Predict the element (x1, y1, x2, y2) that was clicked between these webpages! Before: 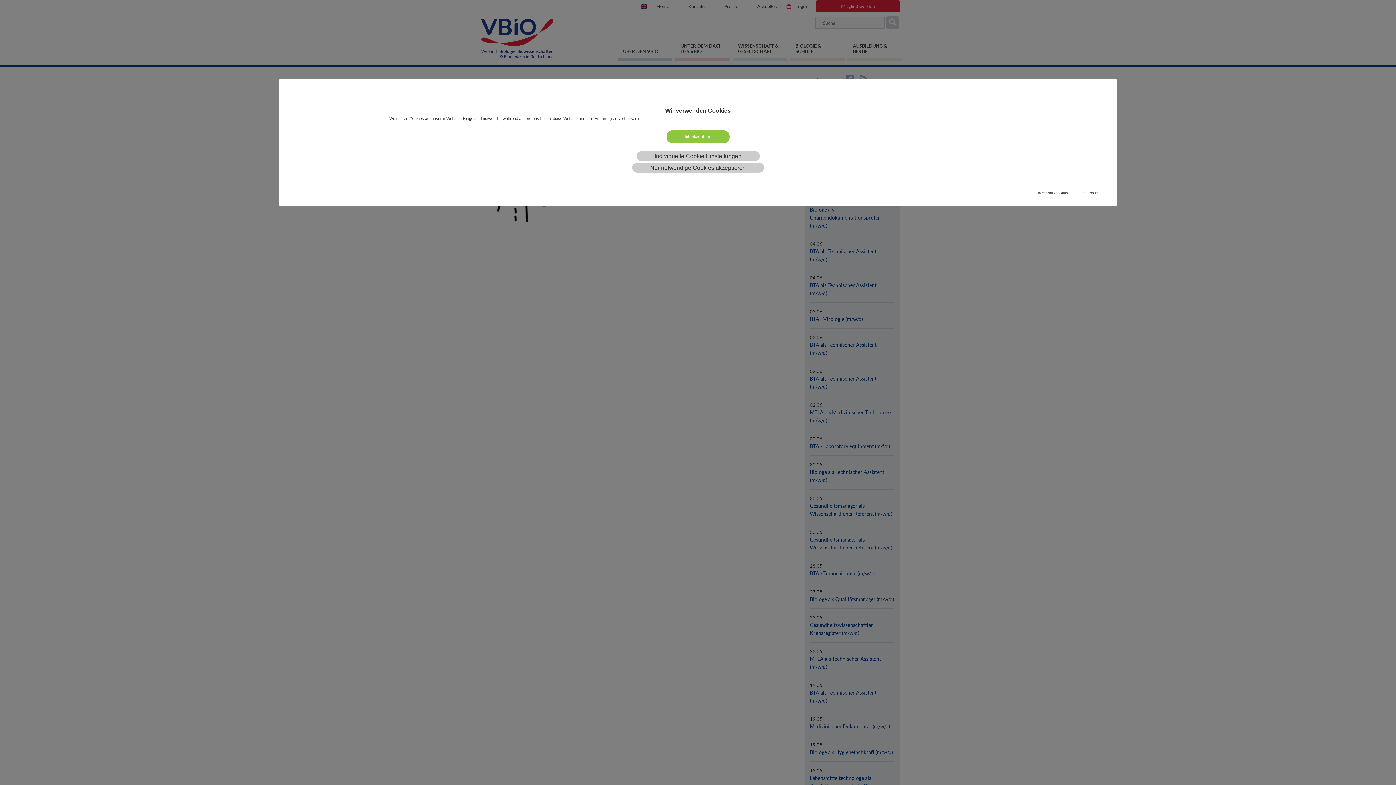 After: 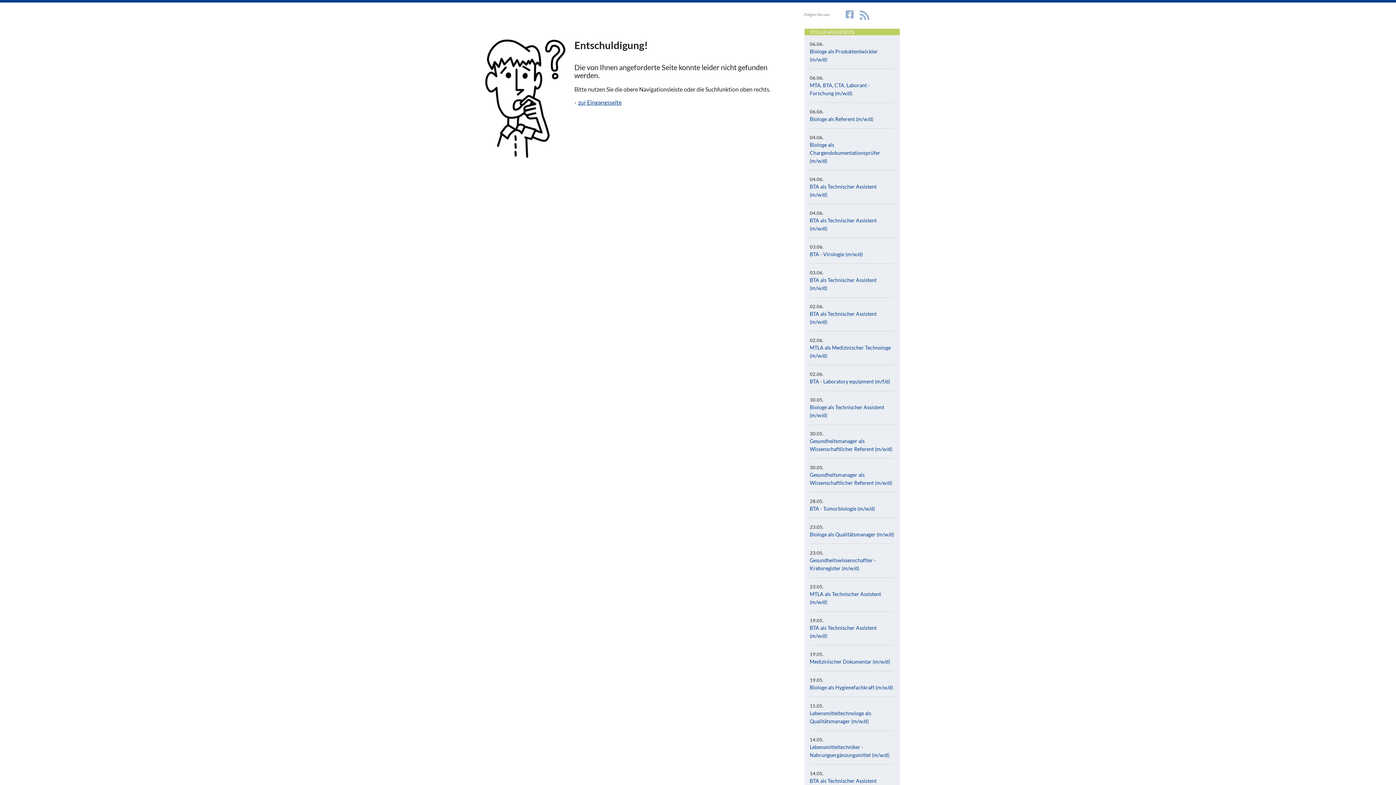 Action: bbox: (632, 162, 764, 172) label: Nur notwendige Cookies akzeptieren